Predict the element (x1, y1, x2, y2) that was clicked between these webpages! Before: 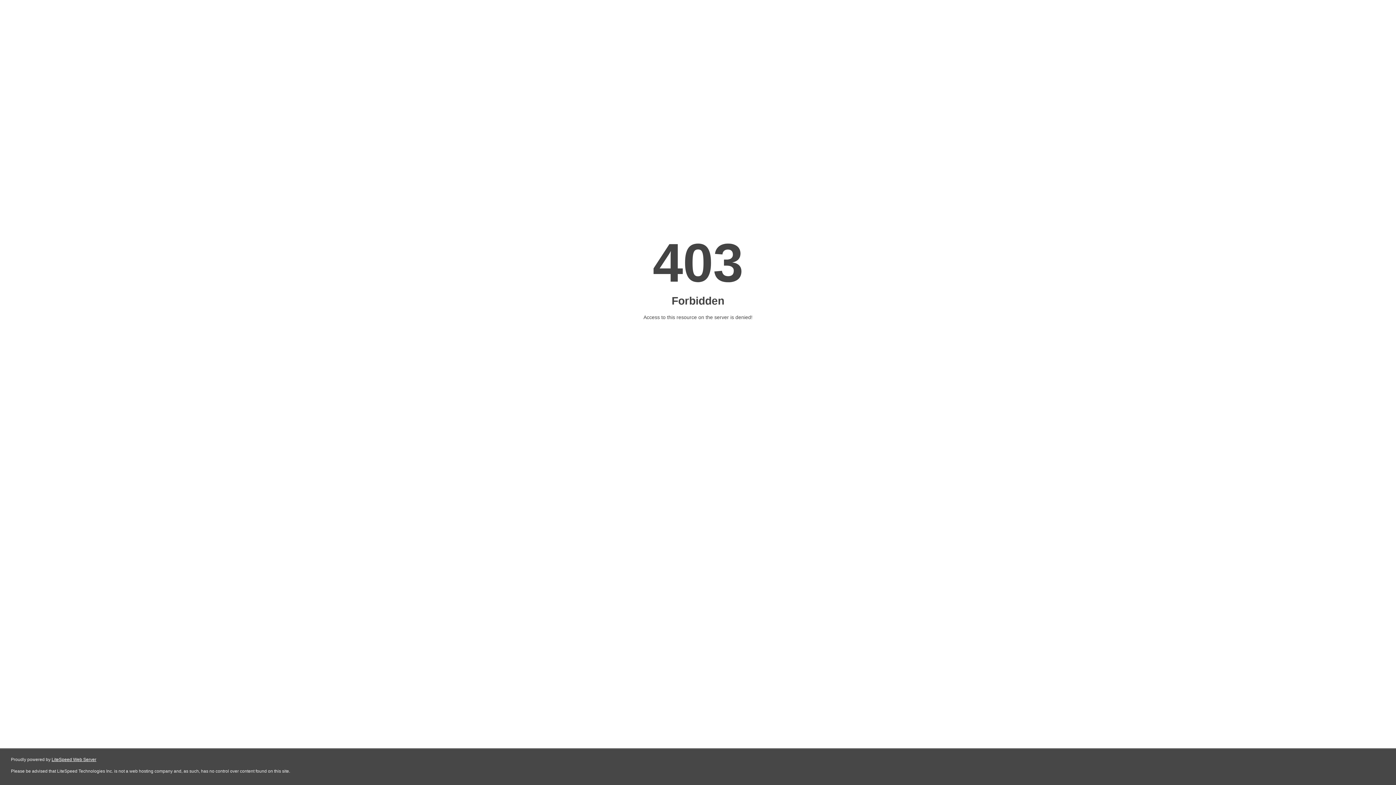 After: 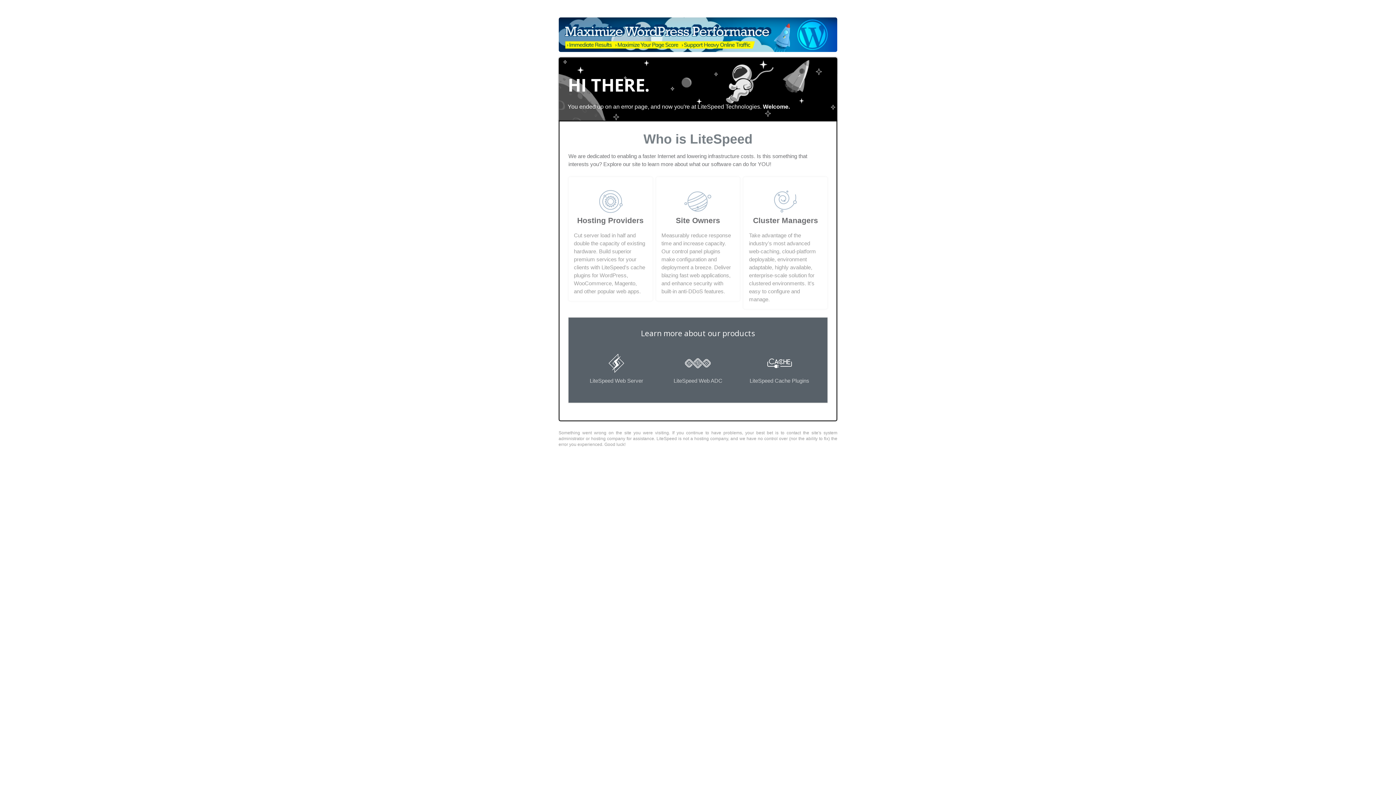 Action: bbox: (51, 757, 96, 762) label: LiteSpeed Web Server